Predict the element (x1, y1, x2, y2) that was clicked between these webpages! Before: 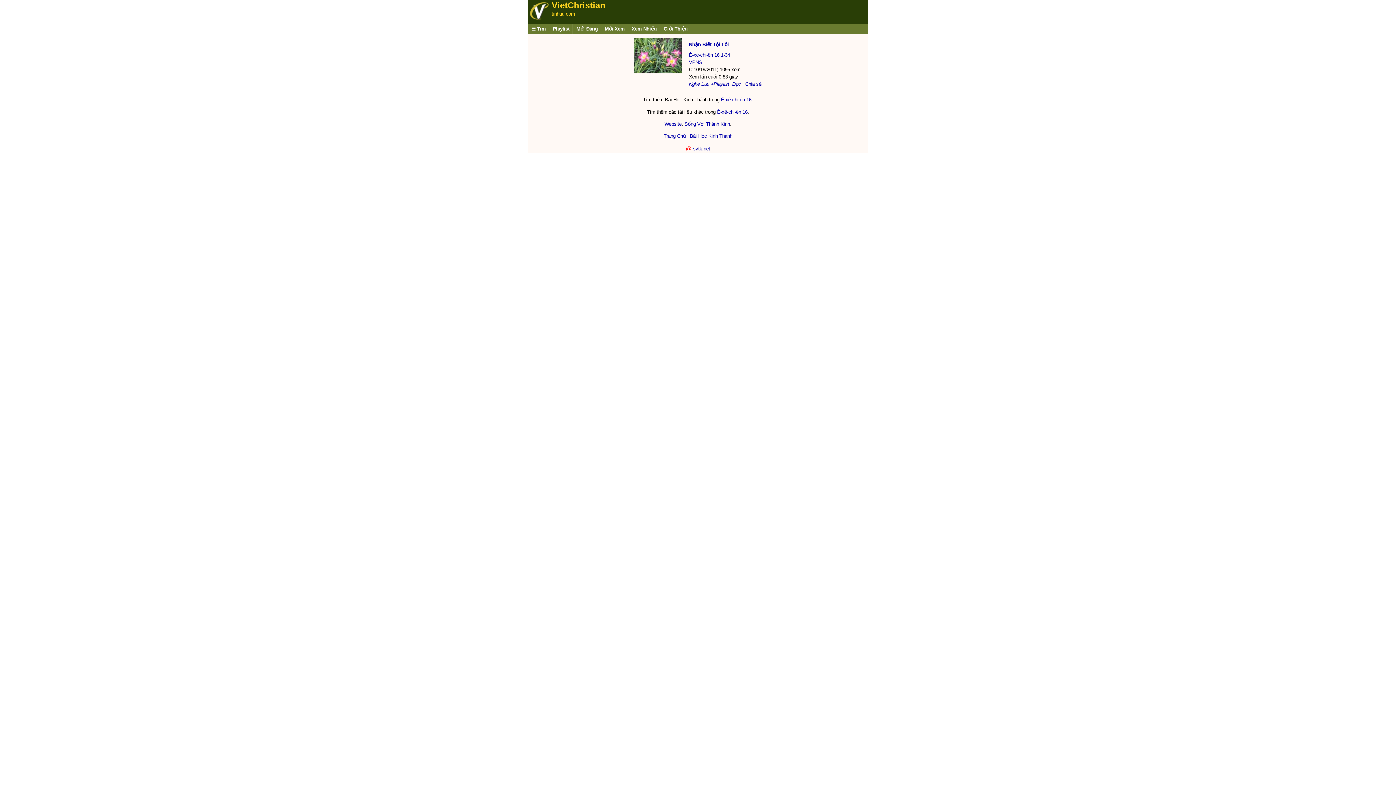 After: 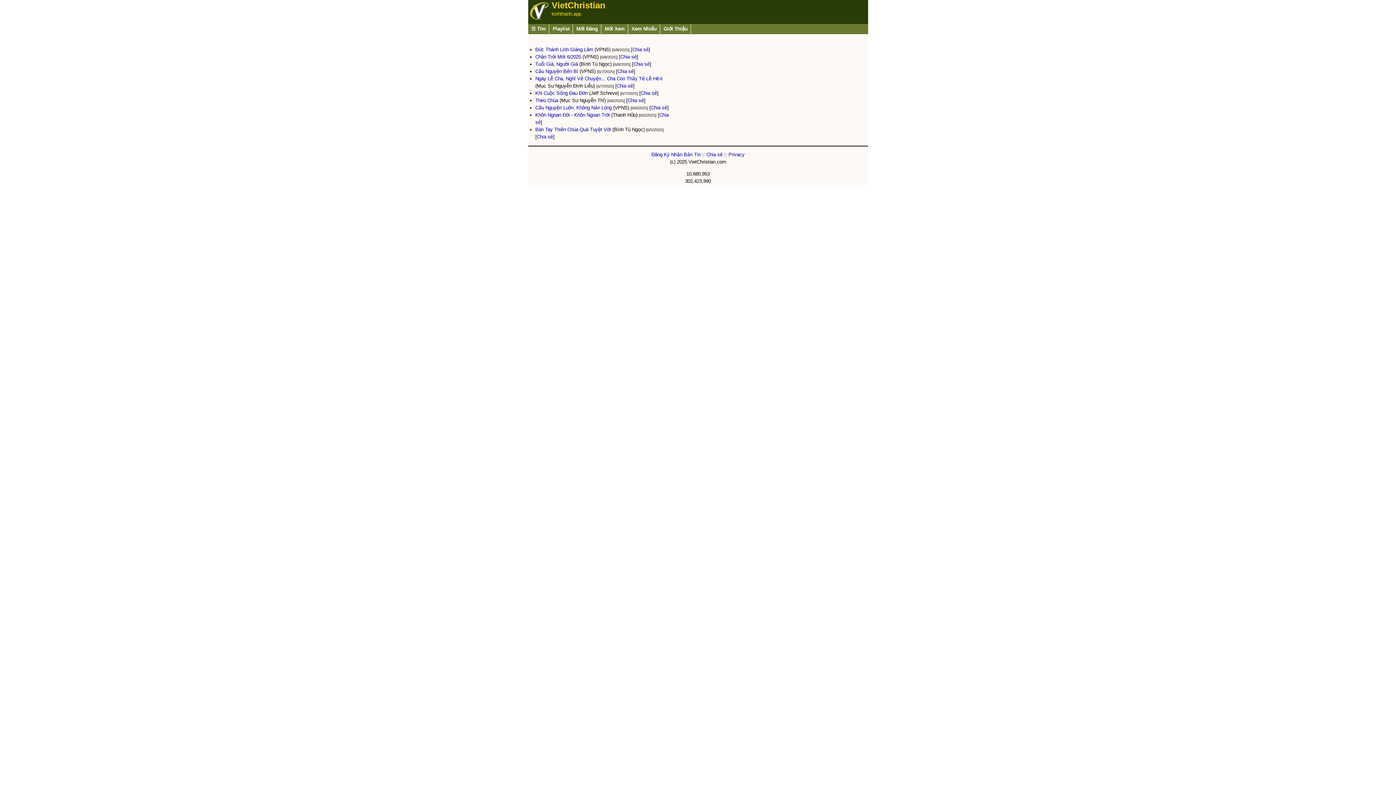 Action: bbox: (551, 11, 575, 16) label: tinhuu.com